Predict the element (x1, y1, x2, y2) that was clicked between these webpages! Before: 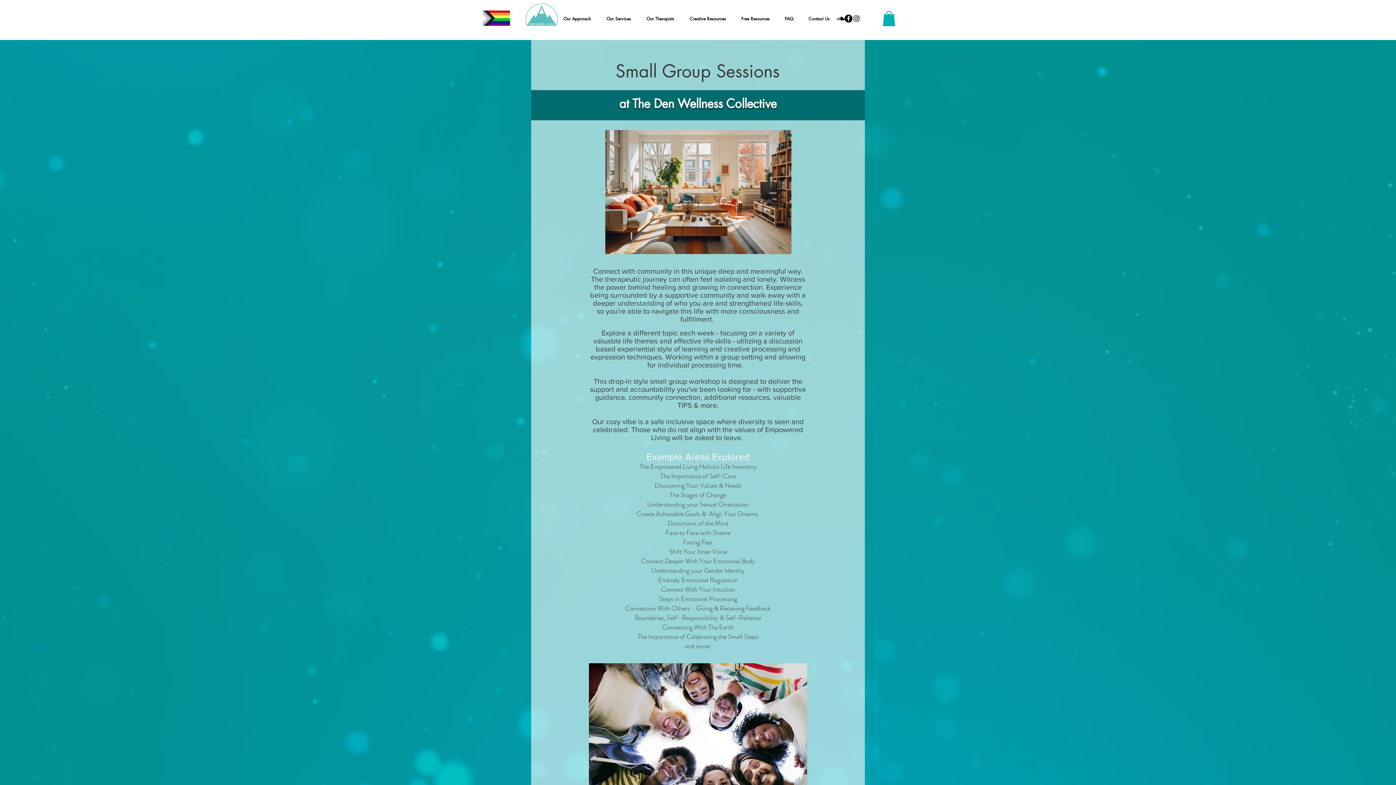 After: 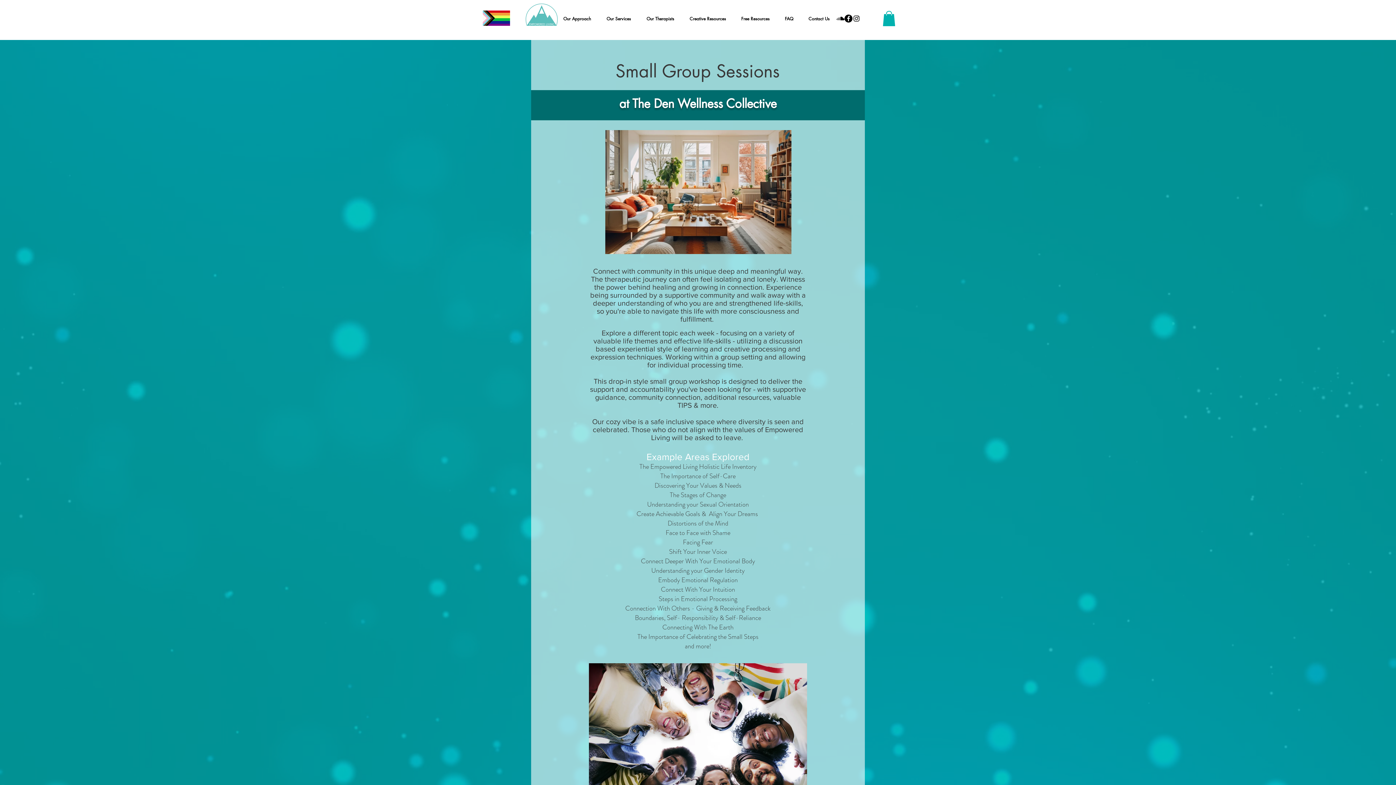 Action: label: Facebook bbox: (844, 14, 852, 22)